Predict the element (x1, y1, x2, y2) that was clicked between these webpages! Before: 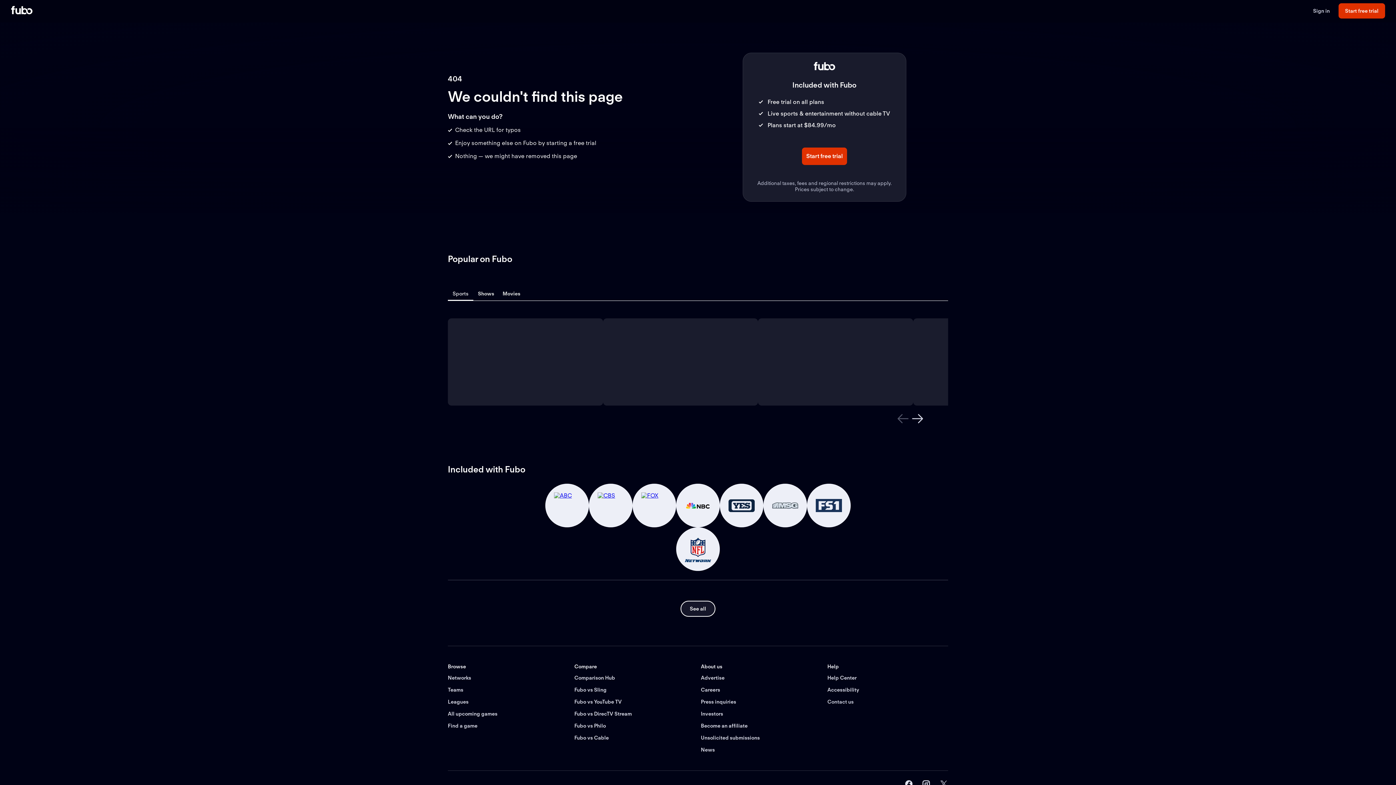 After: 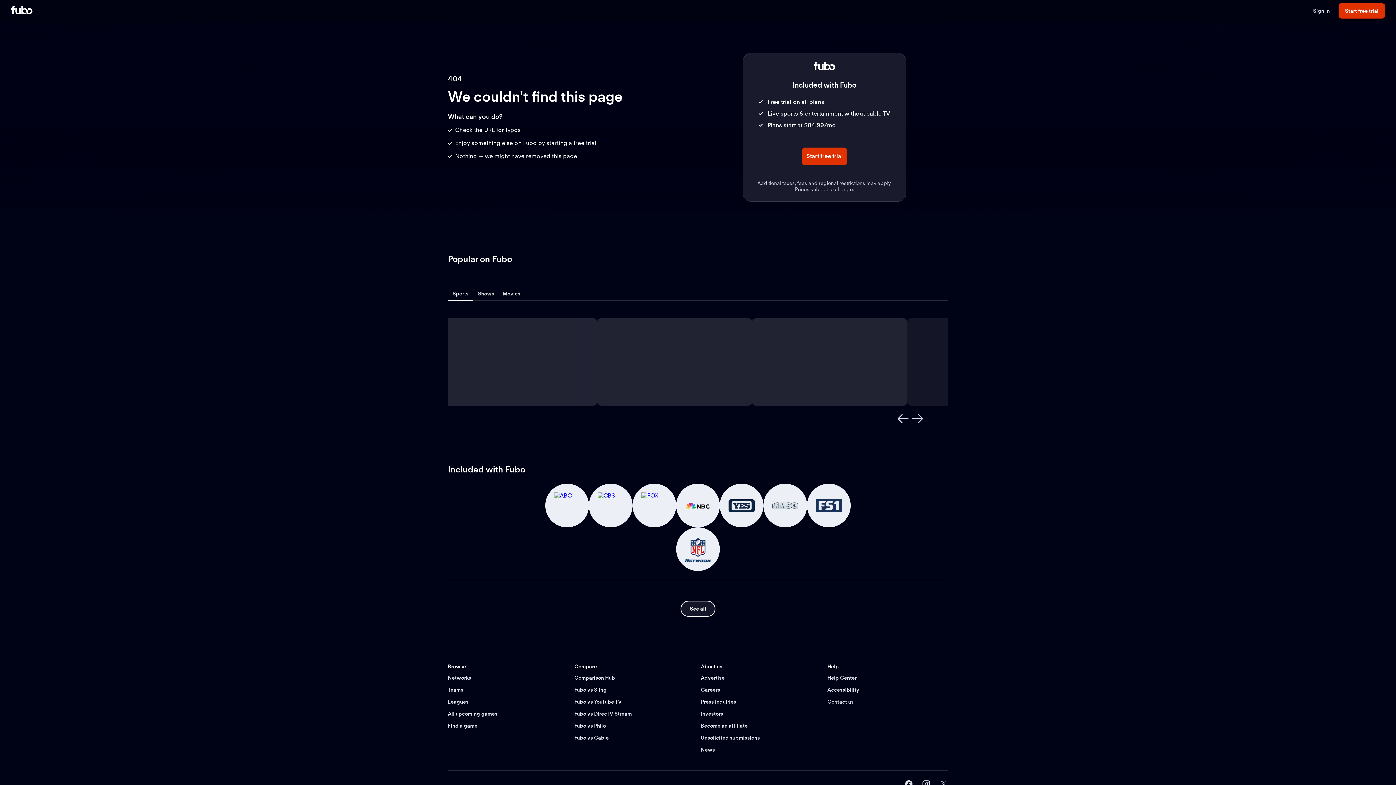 Action: bbox: (910, 411, 925, 426)